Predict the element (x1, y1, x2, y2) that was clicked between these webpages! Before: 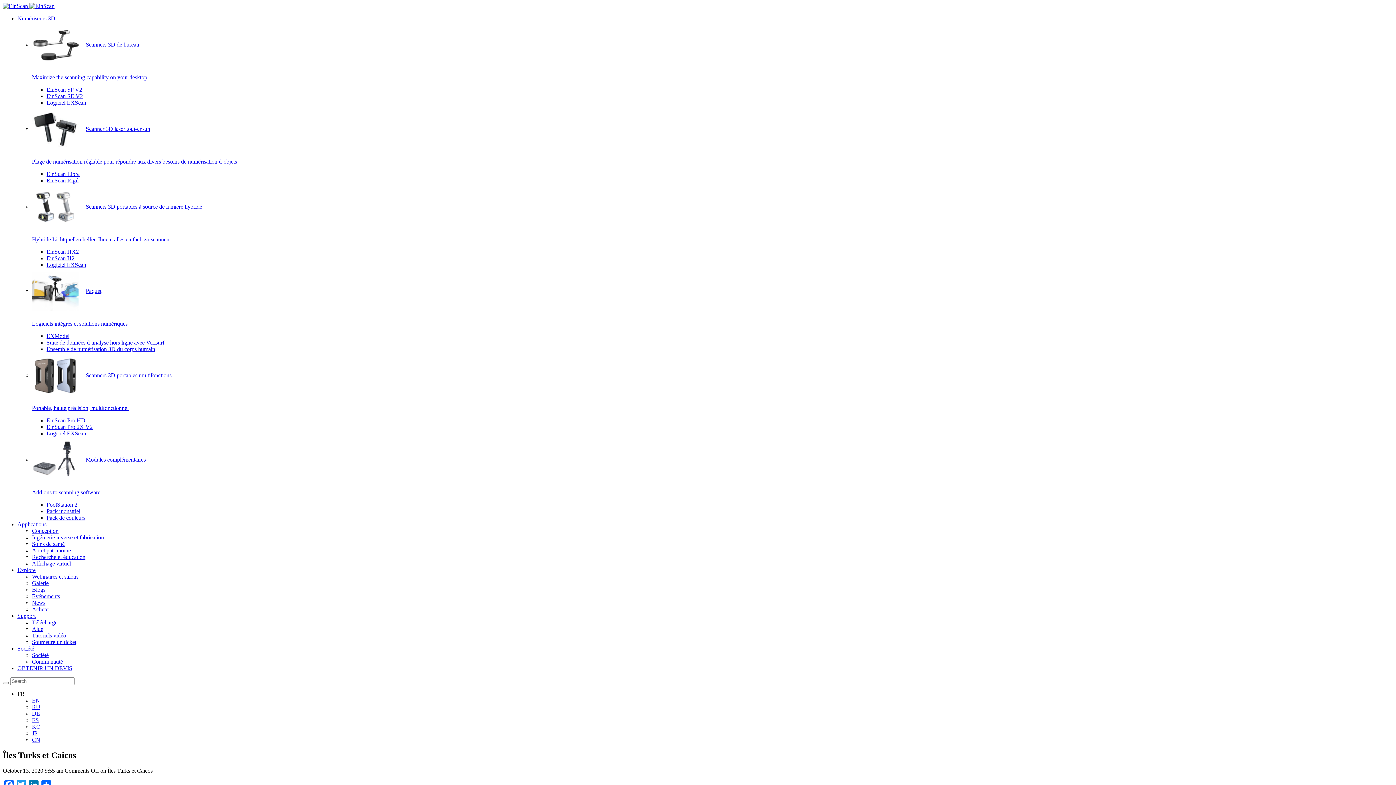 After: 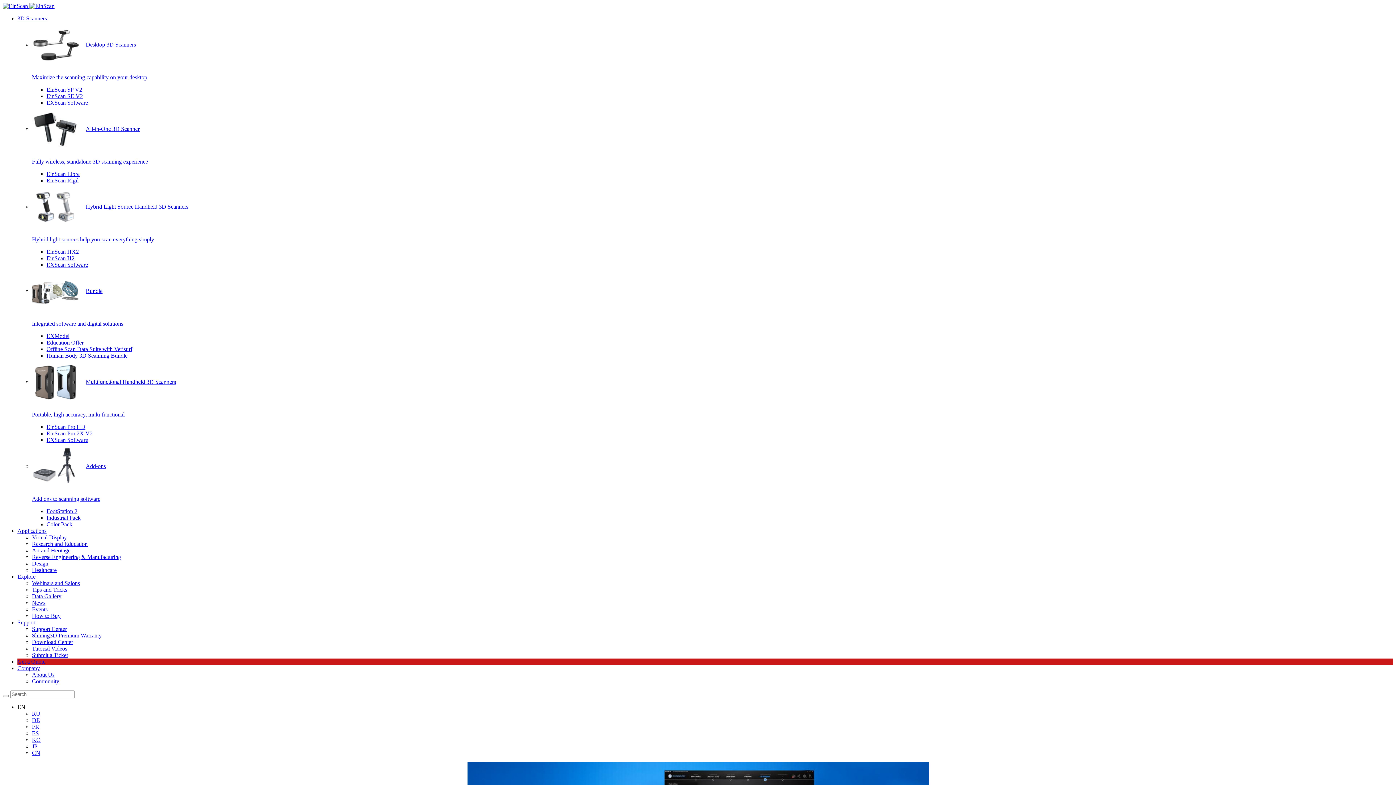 Action: label: Webinaires et salons bbox: (32, 573, 78, 580)